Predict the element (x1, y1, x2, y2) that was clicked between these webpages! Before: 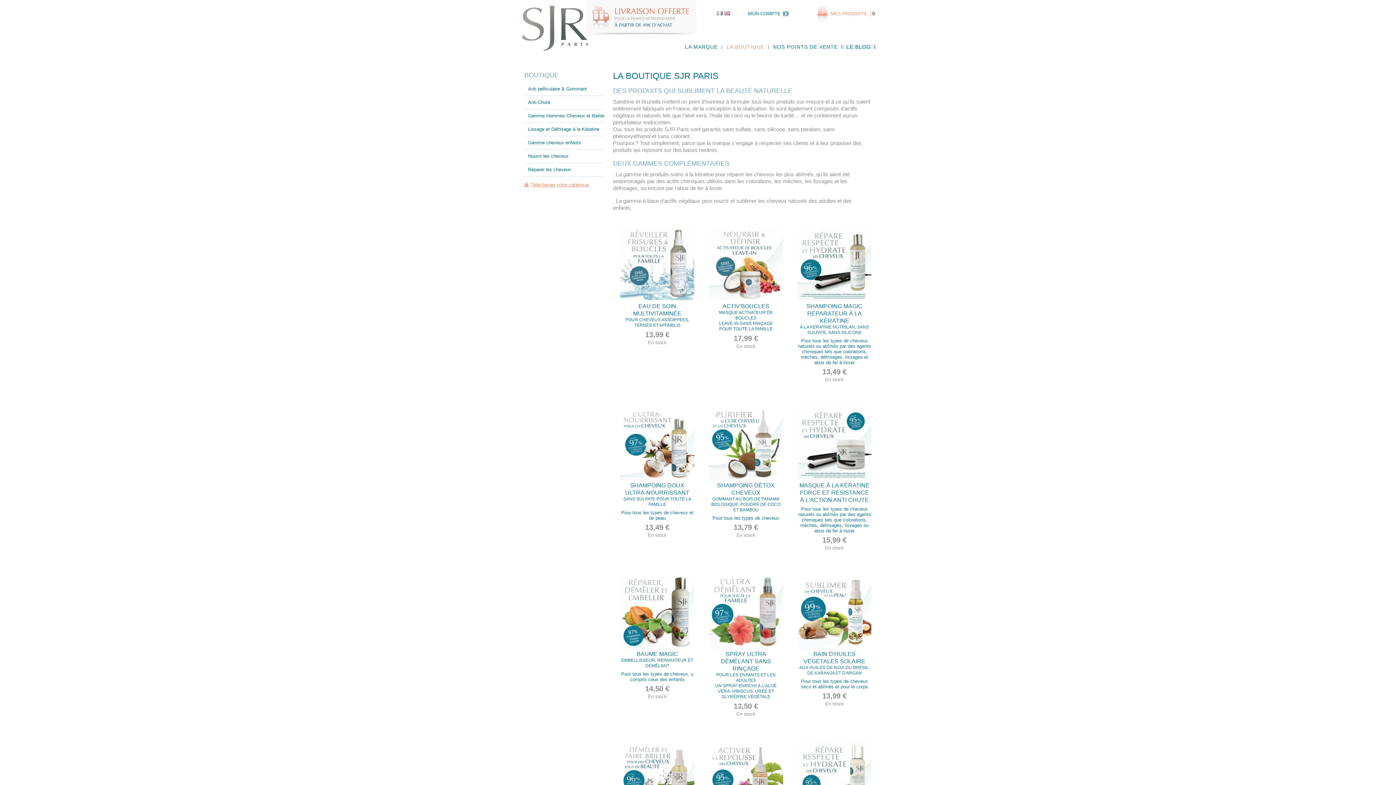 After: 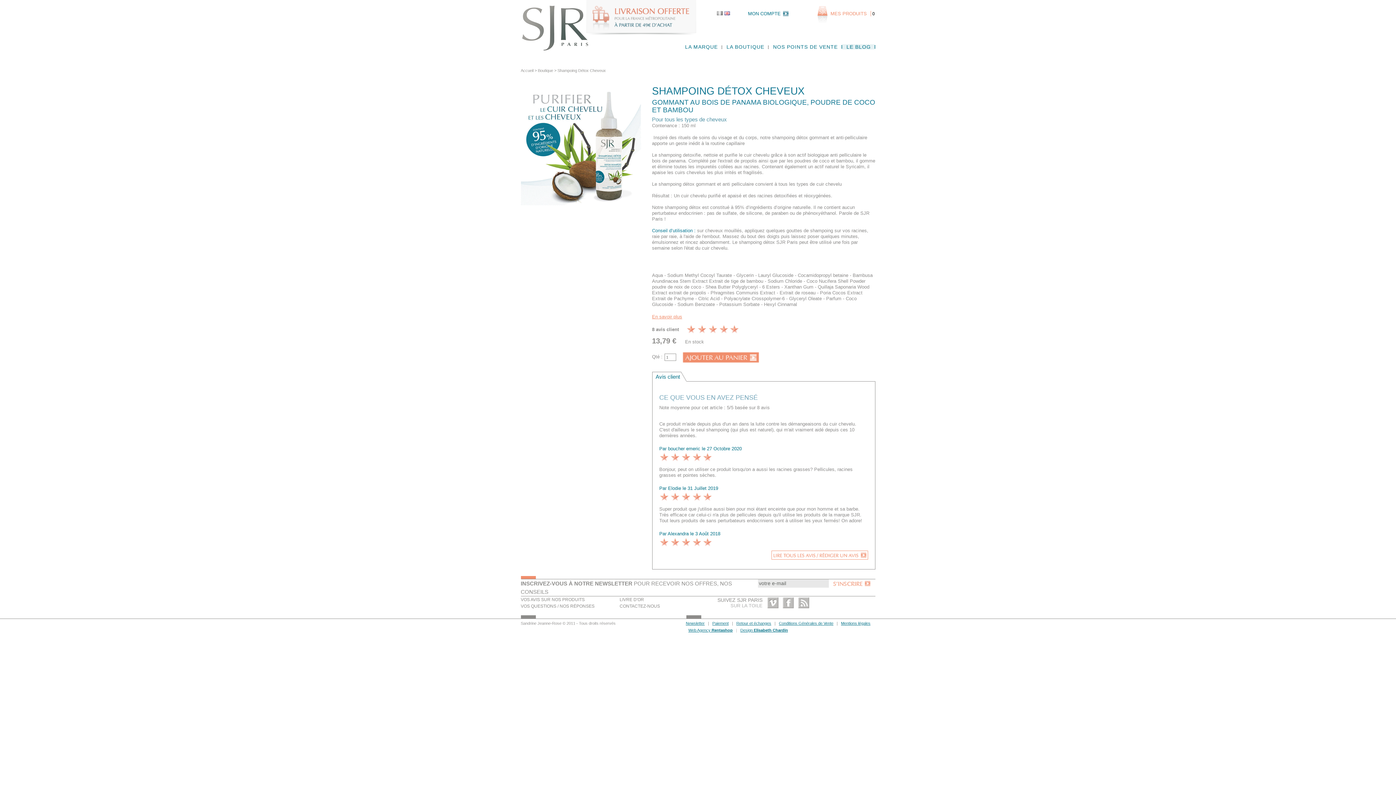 Action: bbox: (709, 477, 783, 483)